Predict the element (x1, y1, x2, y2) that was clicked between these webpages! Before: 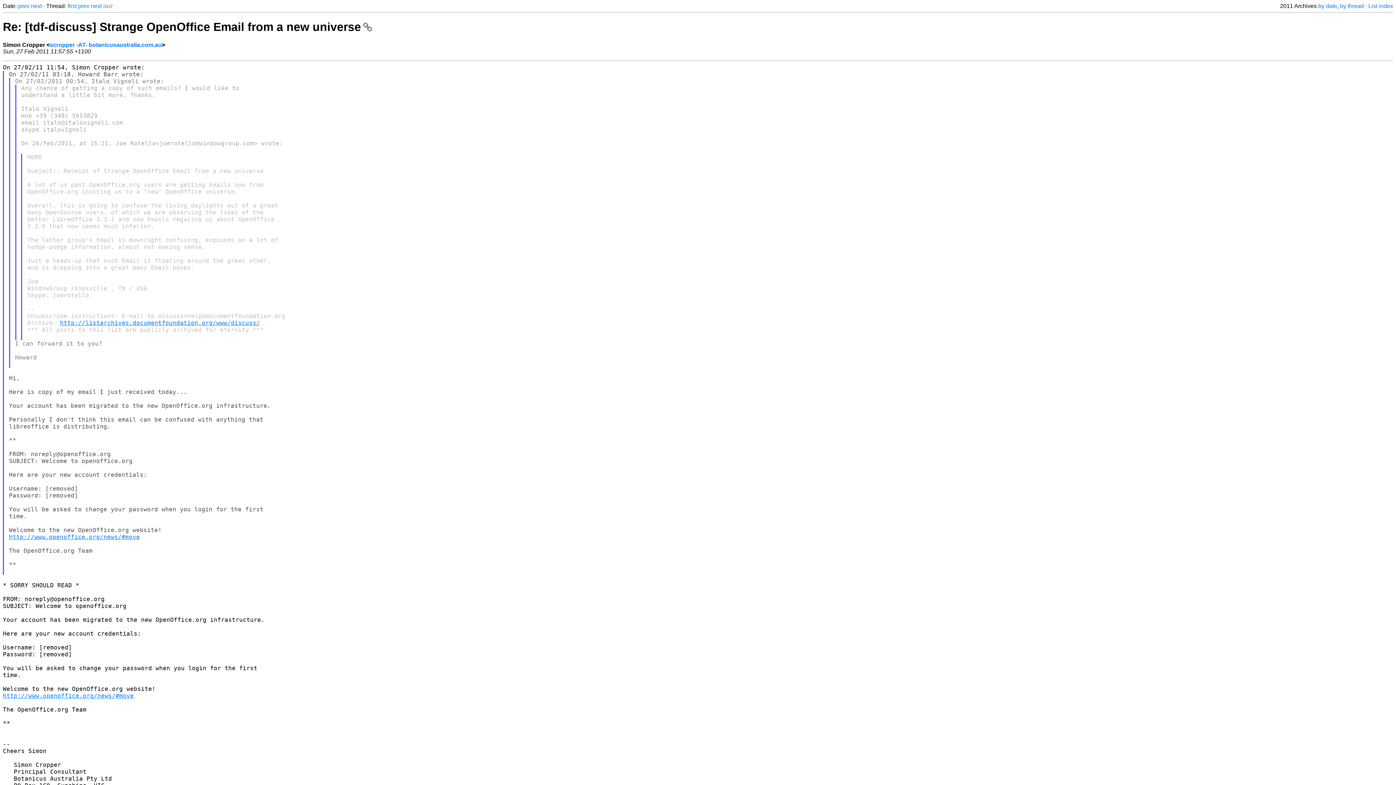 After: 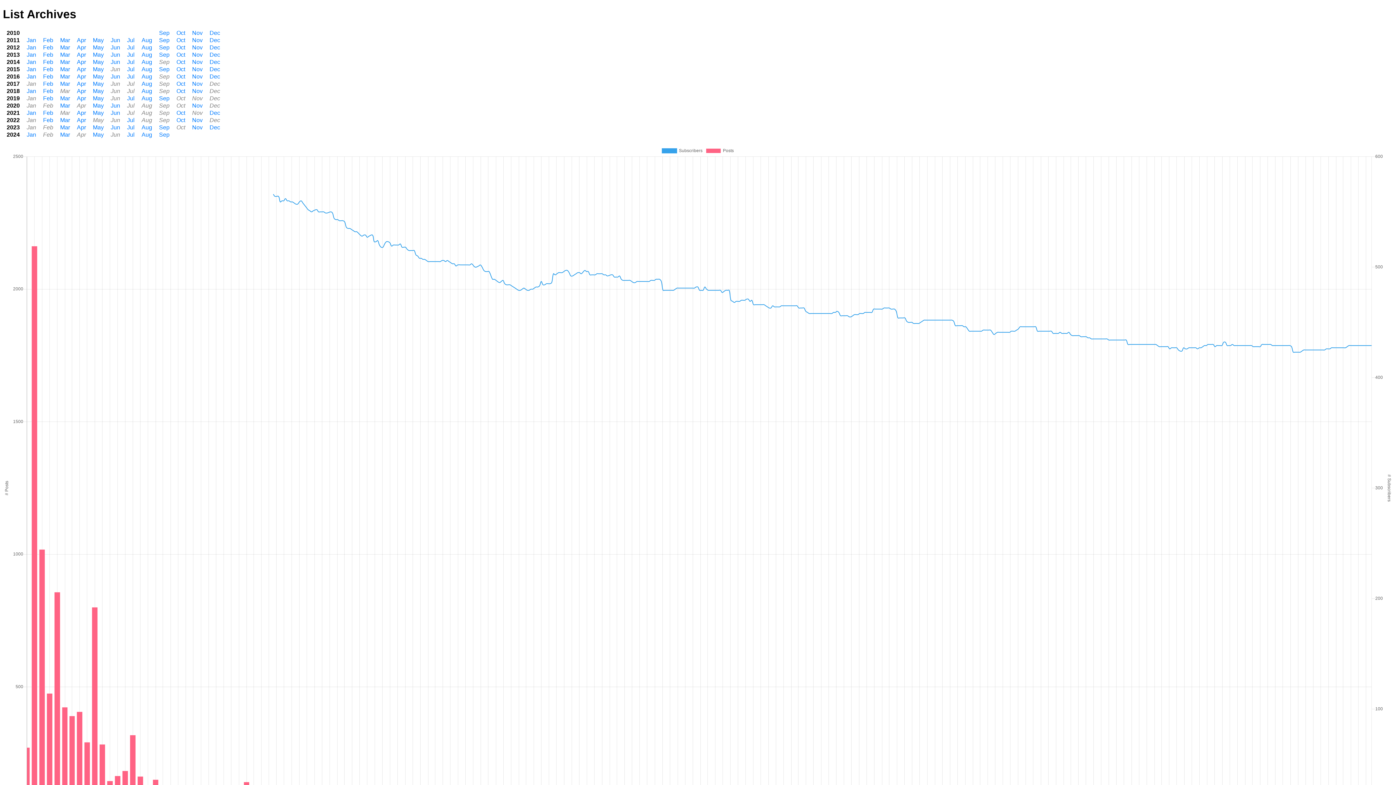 Action: bbox: (60, 319, 260, 326) label: http://listarchives.documentfoundation.org/www/discuss/